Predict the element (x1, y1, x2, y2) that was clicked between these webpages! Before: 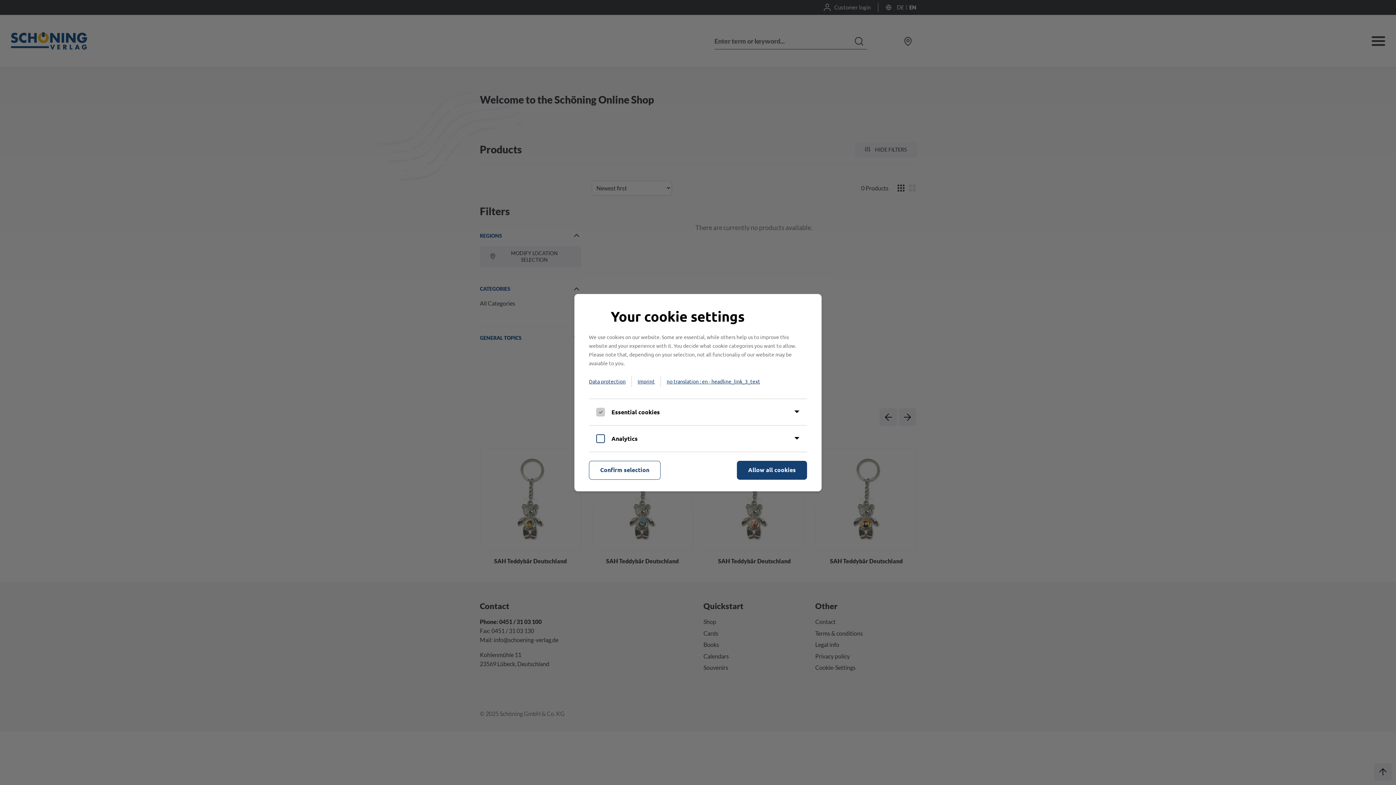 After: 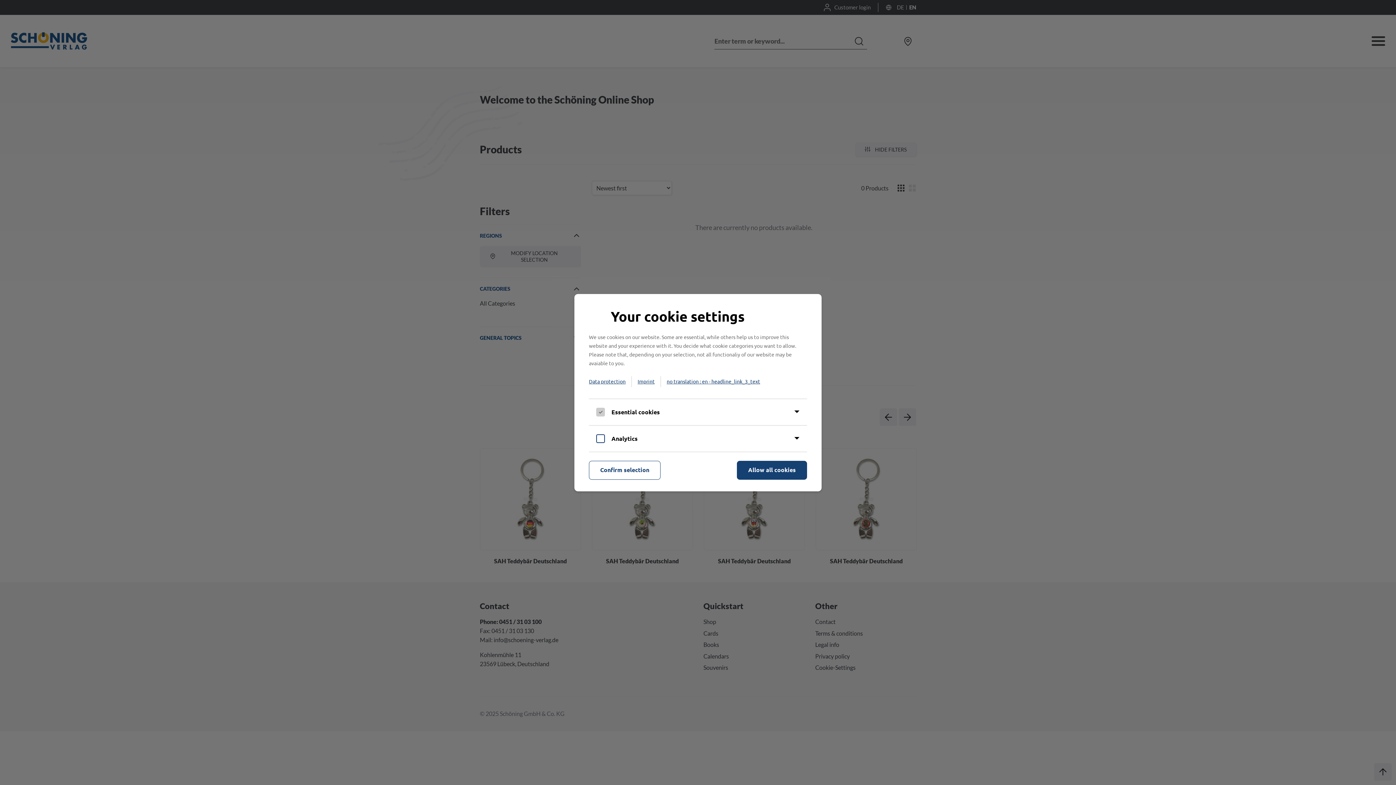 Action: label: Imprint bbox: (632, 376, 661, 387)